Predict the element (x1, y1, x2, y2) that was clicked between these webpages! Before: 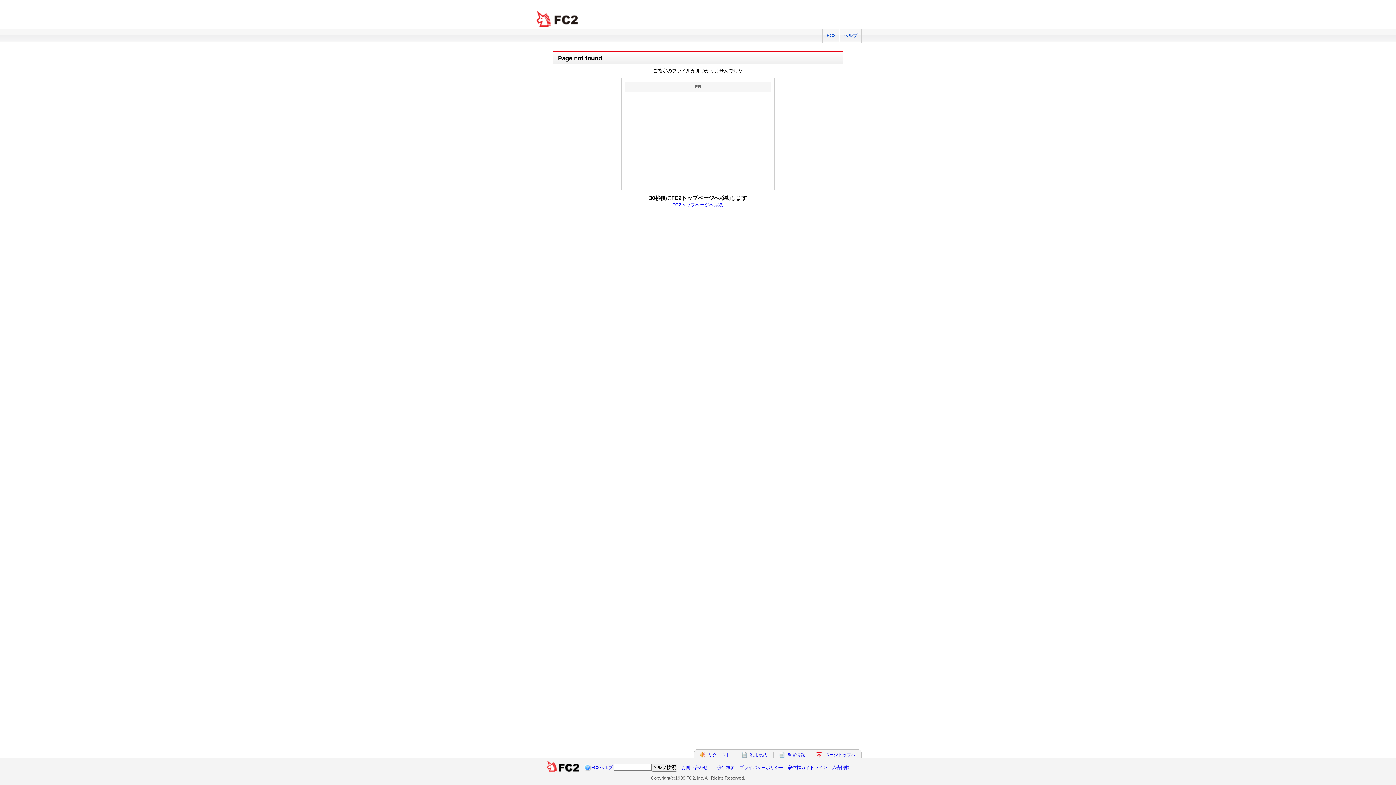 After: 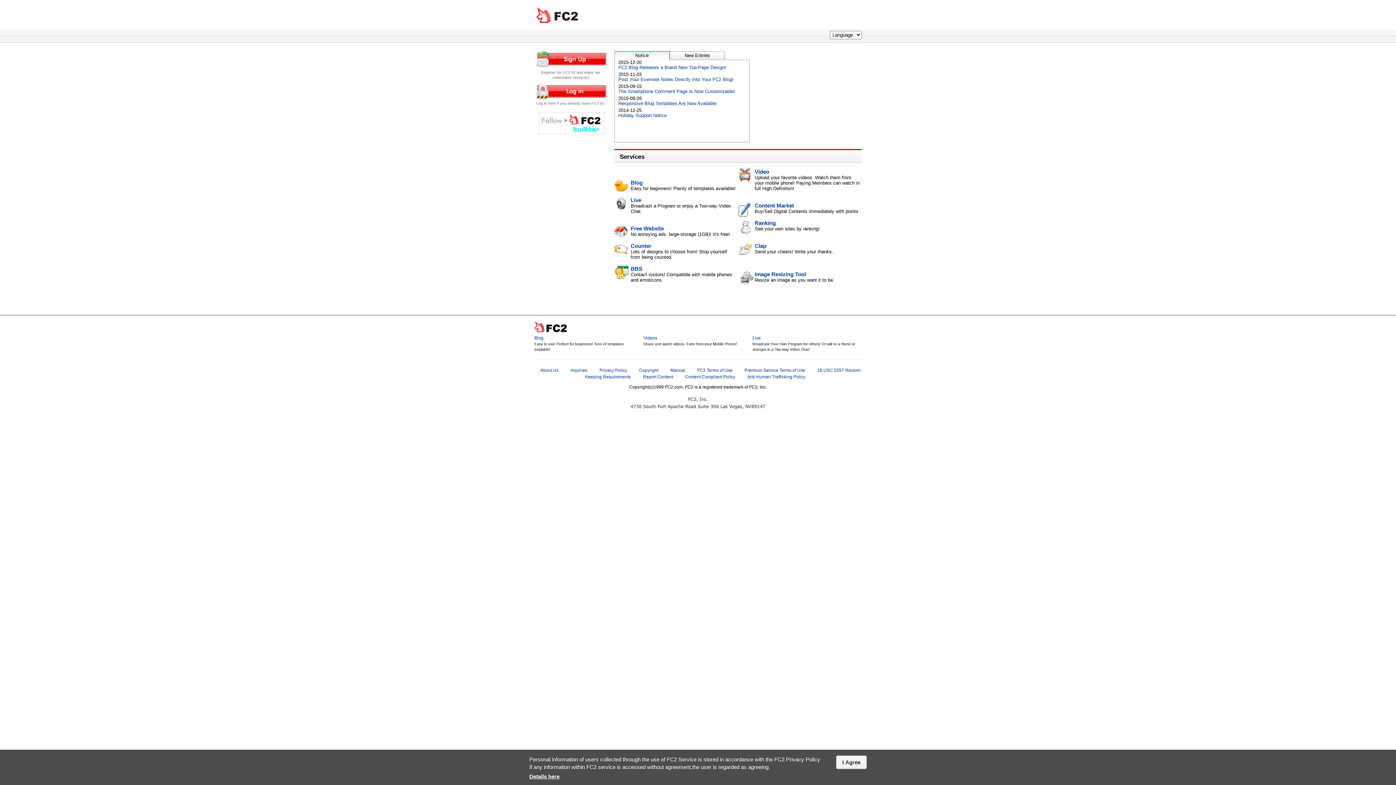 Action: label: FC2 total Web Solutions bbox: (534, 10, 581, 27)